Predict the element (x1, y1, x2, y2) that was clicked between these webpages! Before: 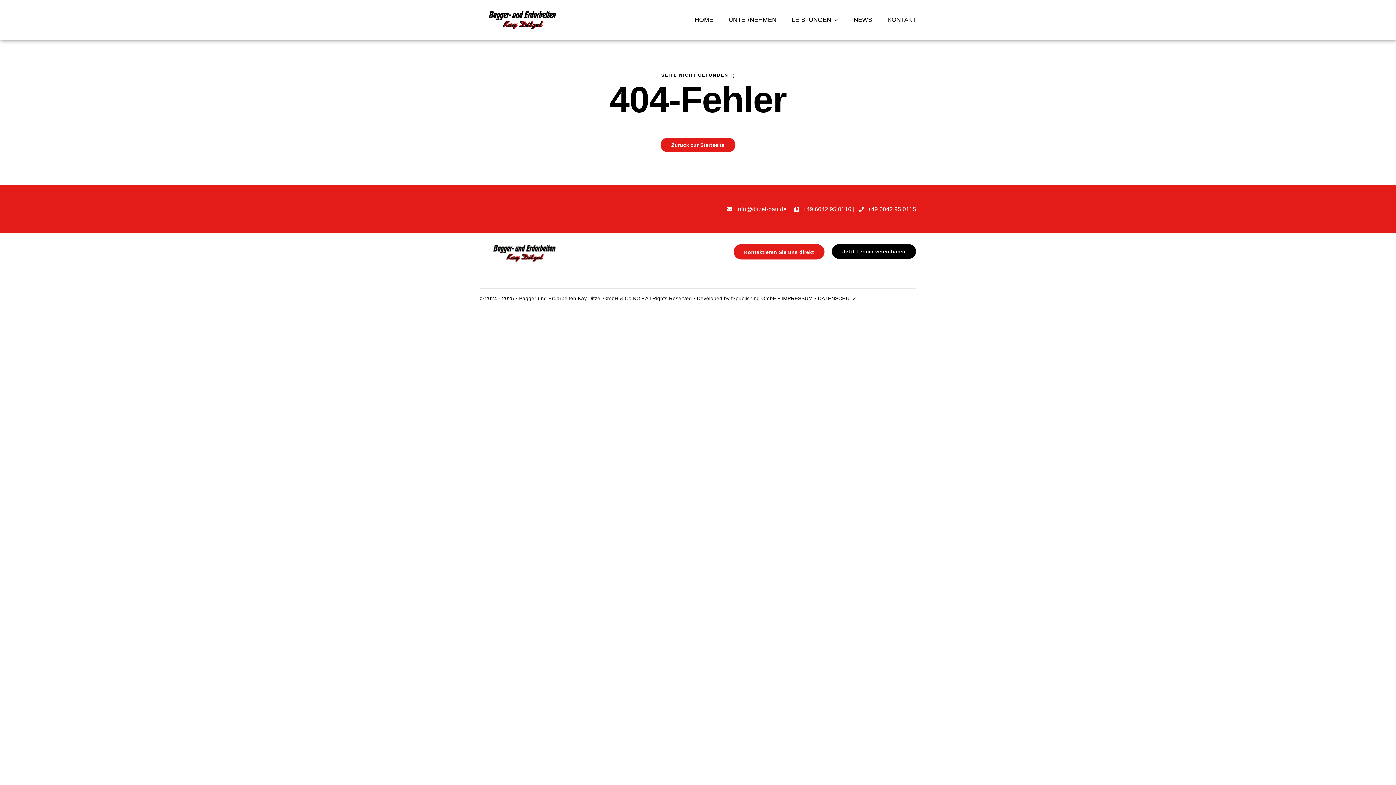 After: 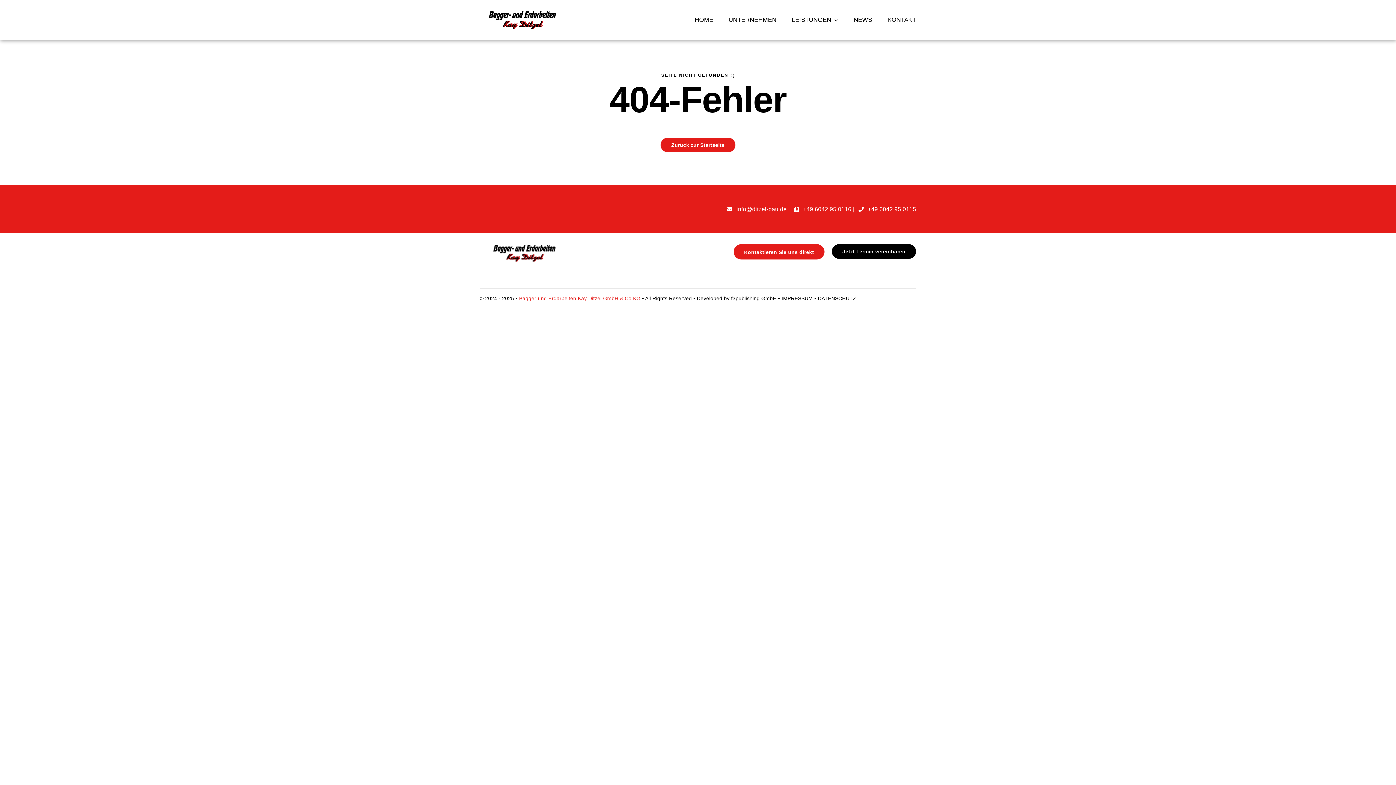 Action: label: Bagger und Erdarbeiten Kay Ditzel GmbH & Co.KG  bbox: (519, 295, 642, 301)